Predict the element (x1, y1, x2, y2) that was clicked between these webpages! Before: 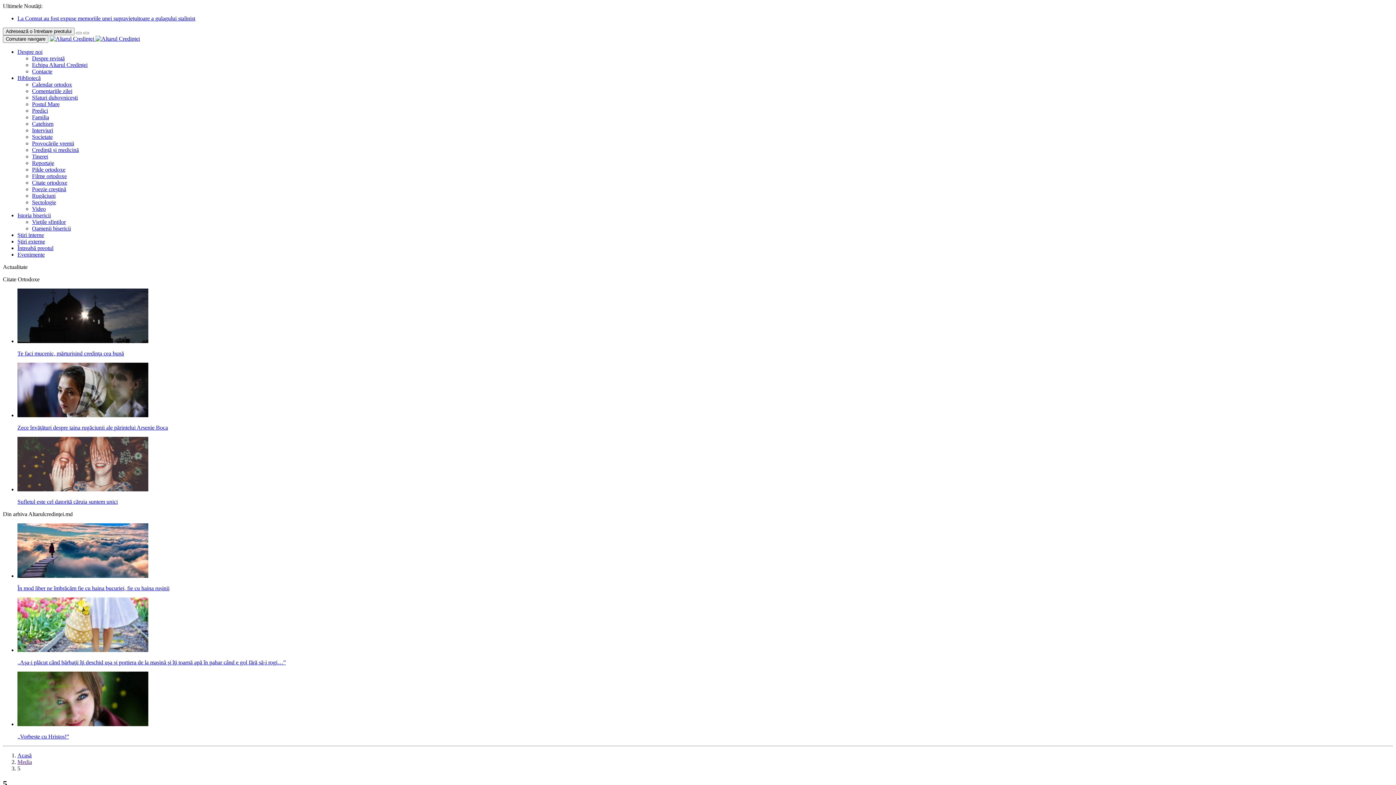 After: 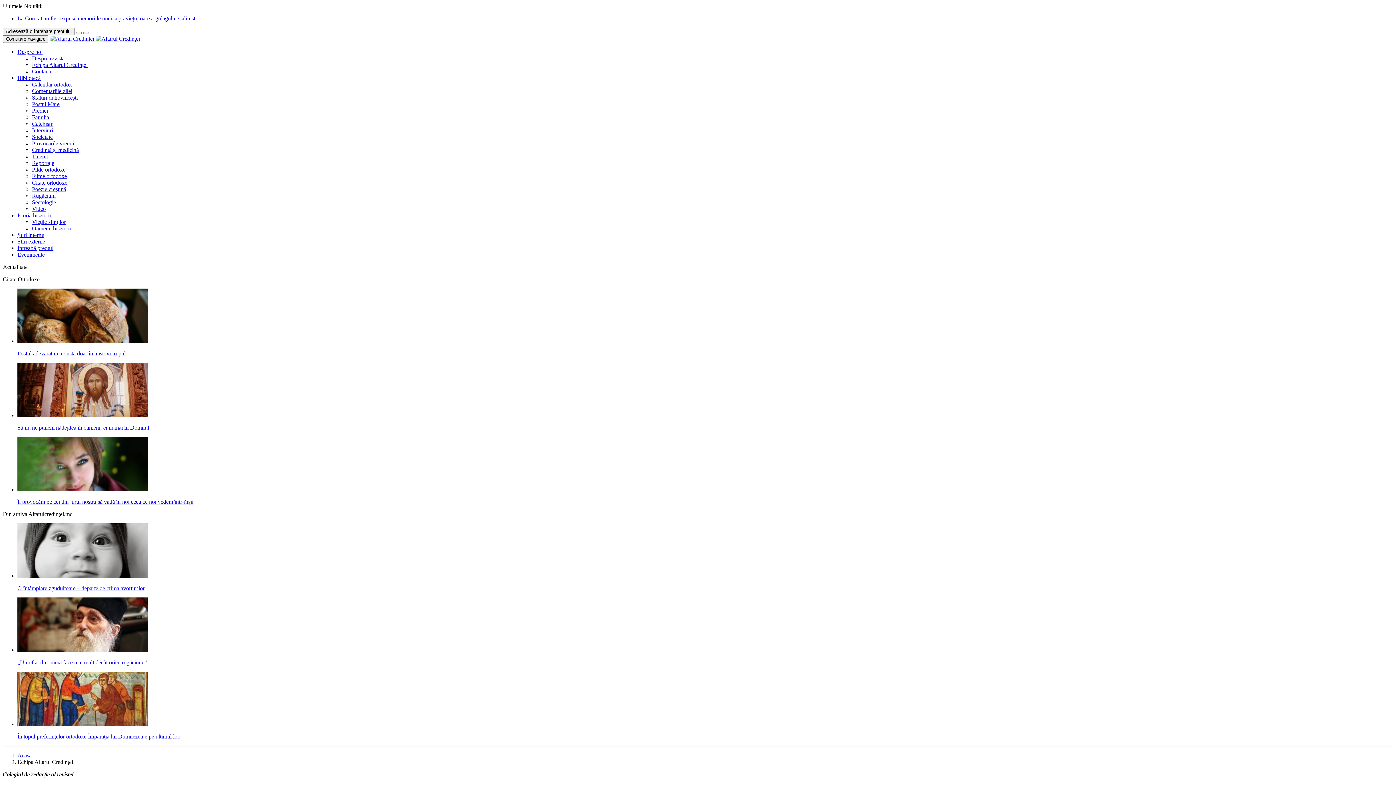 Action: bbox: (32, 61, 87, 68) label: Echipa Altarul Credinței